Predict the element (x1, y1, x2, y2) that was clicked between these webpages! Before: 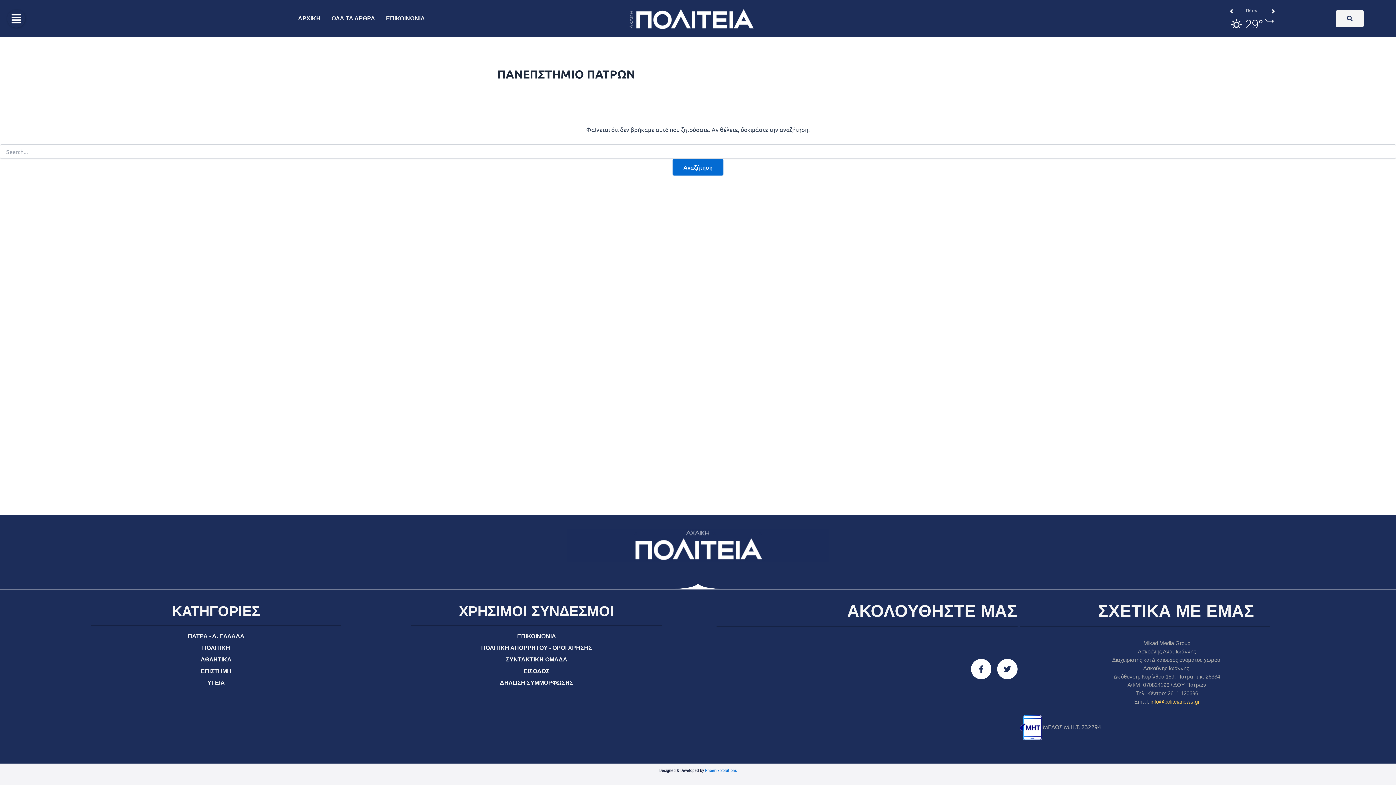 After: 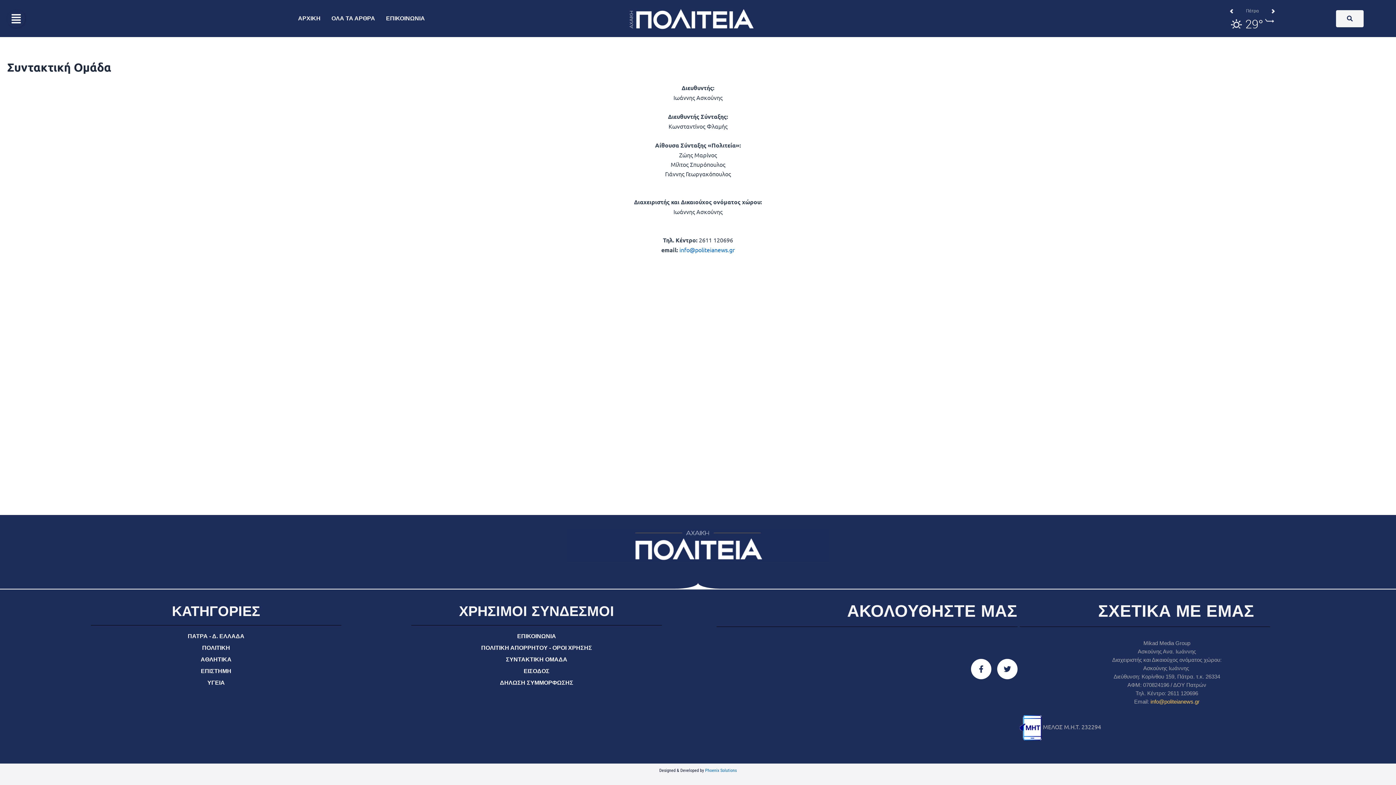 Action: label: ΣΥΝΤΑΚΤΙΚΗ ΟΜΑΔΑ bbox: (506, 656, 567, 662)